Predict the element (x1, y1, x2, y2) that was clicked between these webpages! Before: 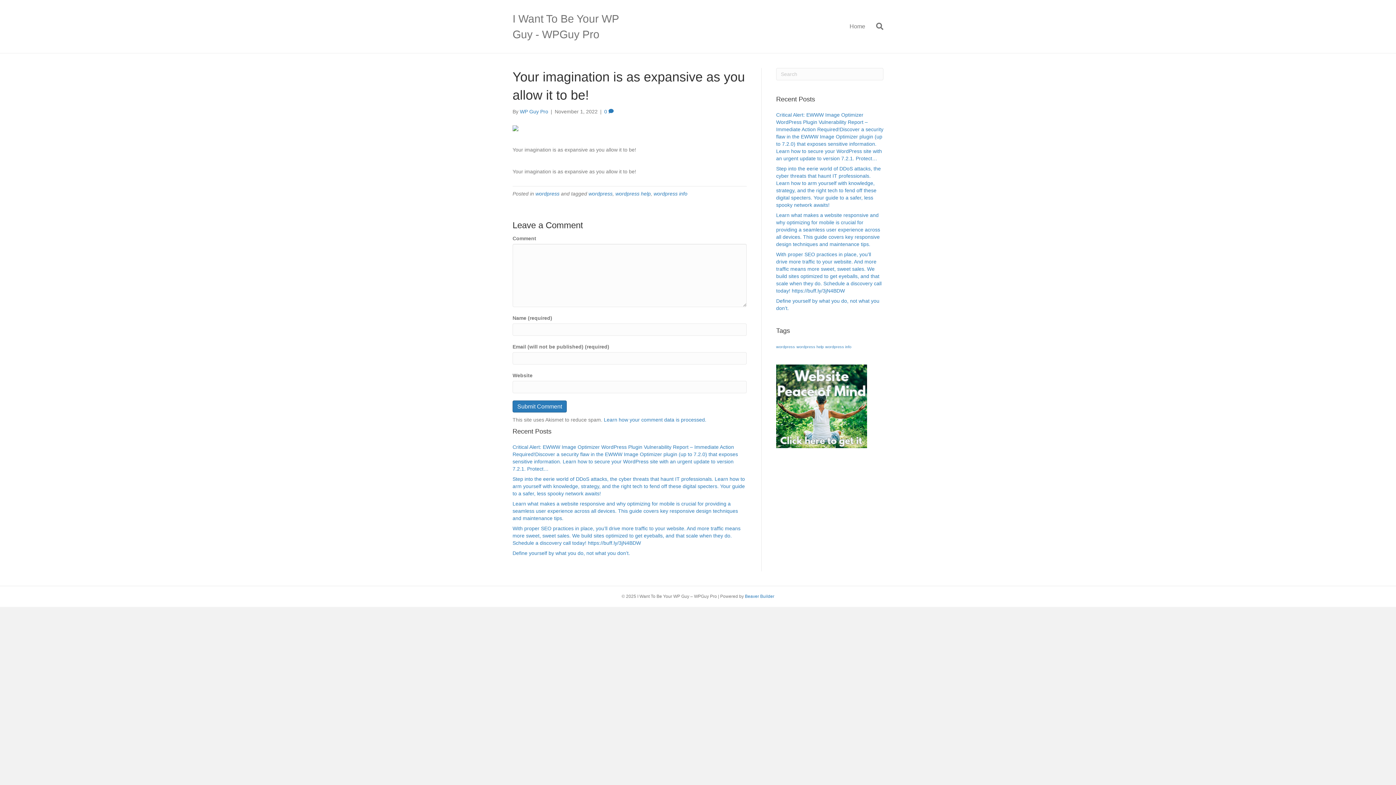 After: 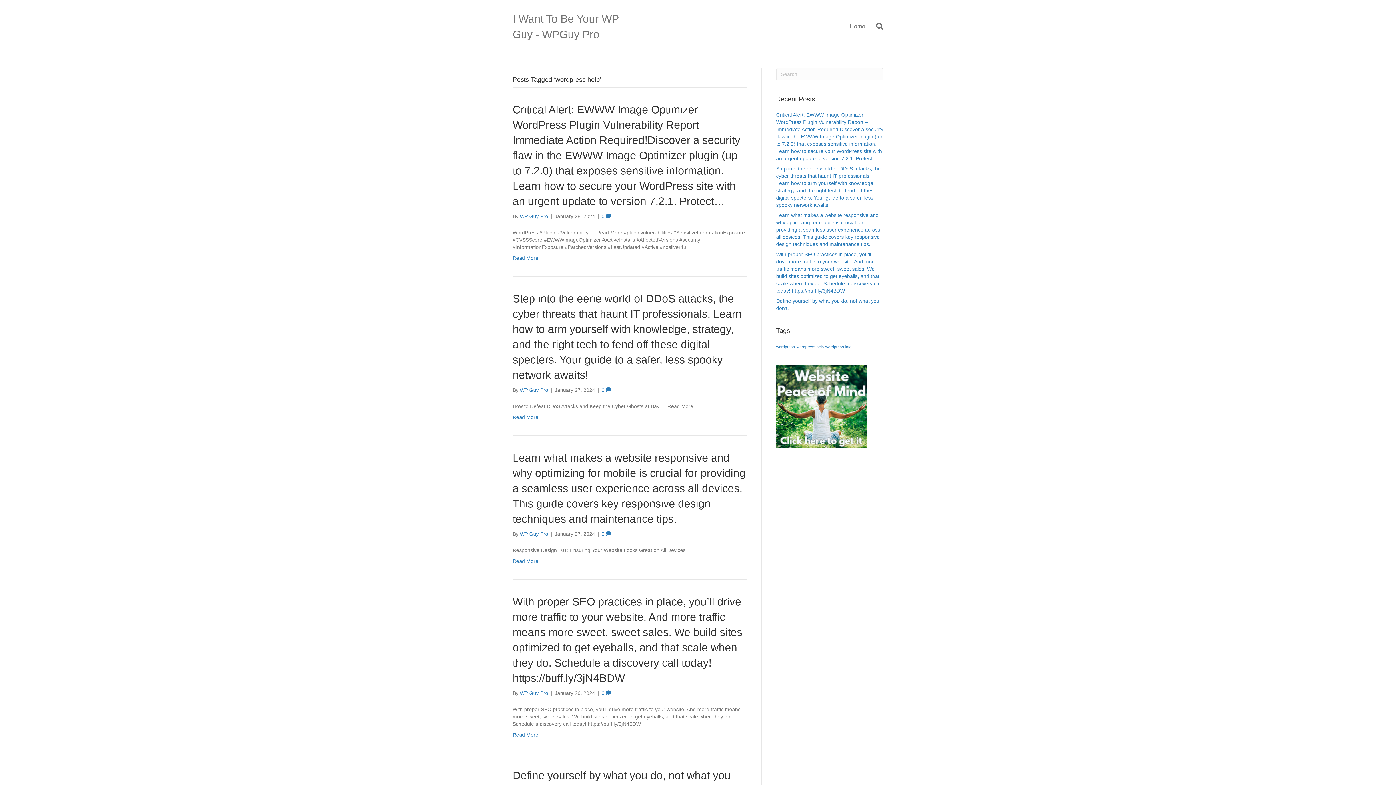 Action: bbox: (615, 190, 650, 196) label: wordpress help